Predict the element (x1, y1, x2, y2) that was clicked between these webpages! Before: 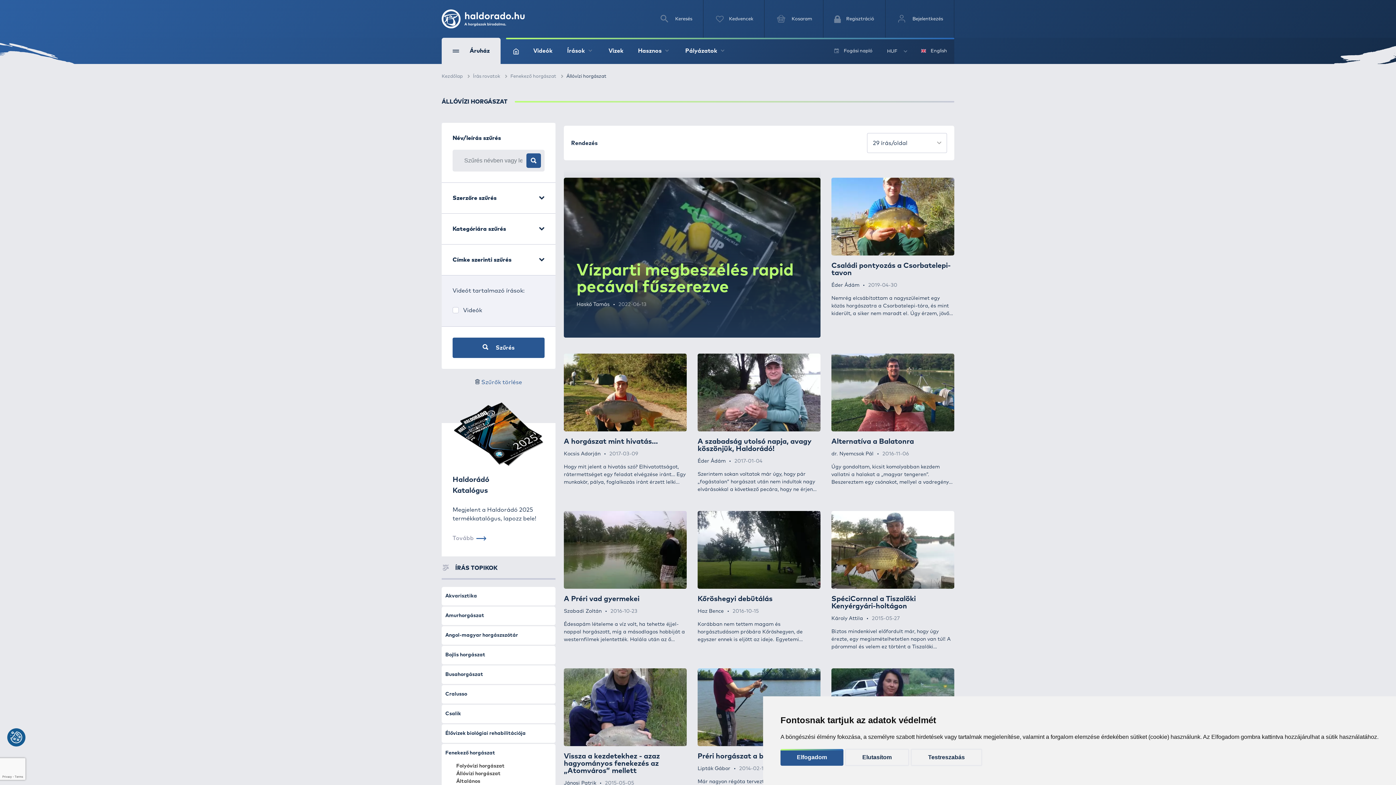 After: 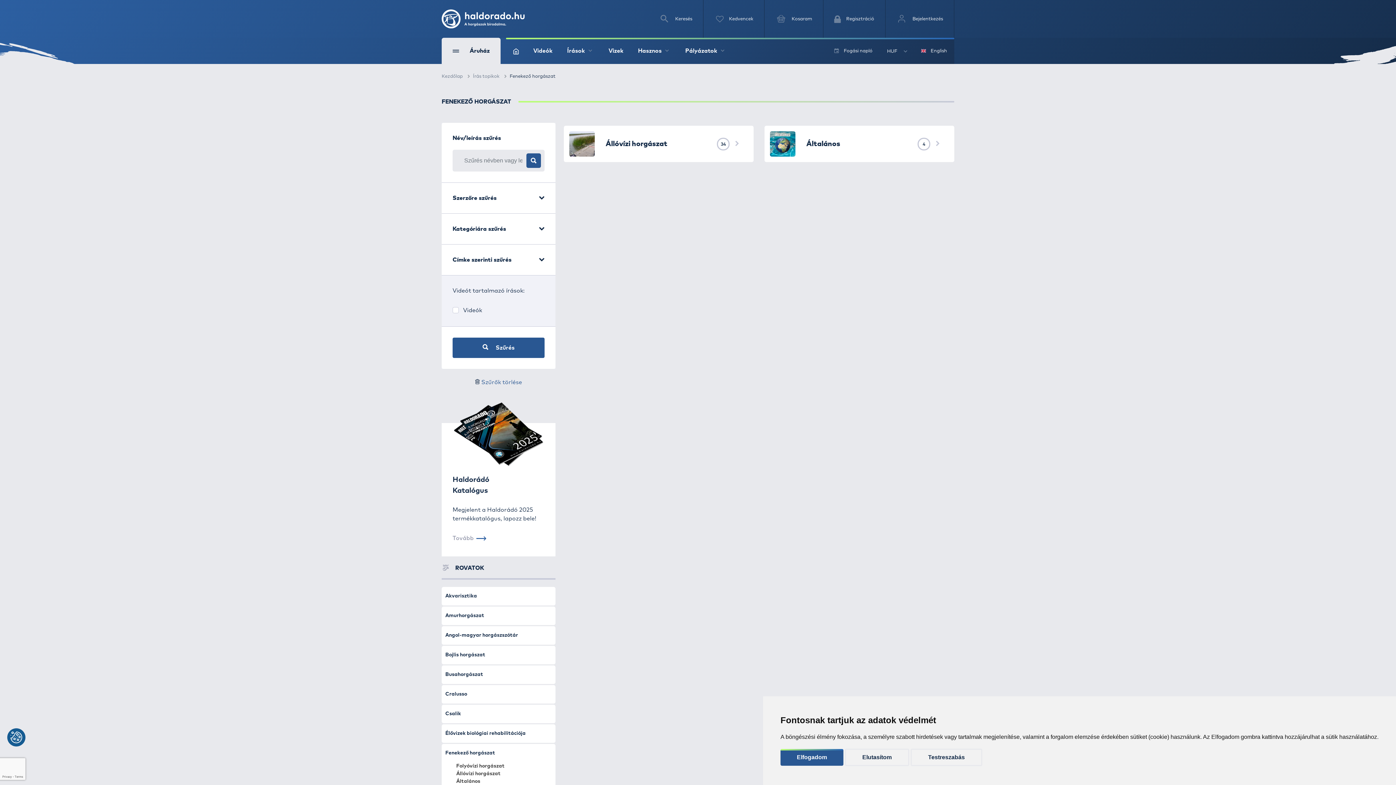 Action: label: Fenekező horgászat bbox: (445, 749, 548, 757)